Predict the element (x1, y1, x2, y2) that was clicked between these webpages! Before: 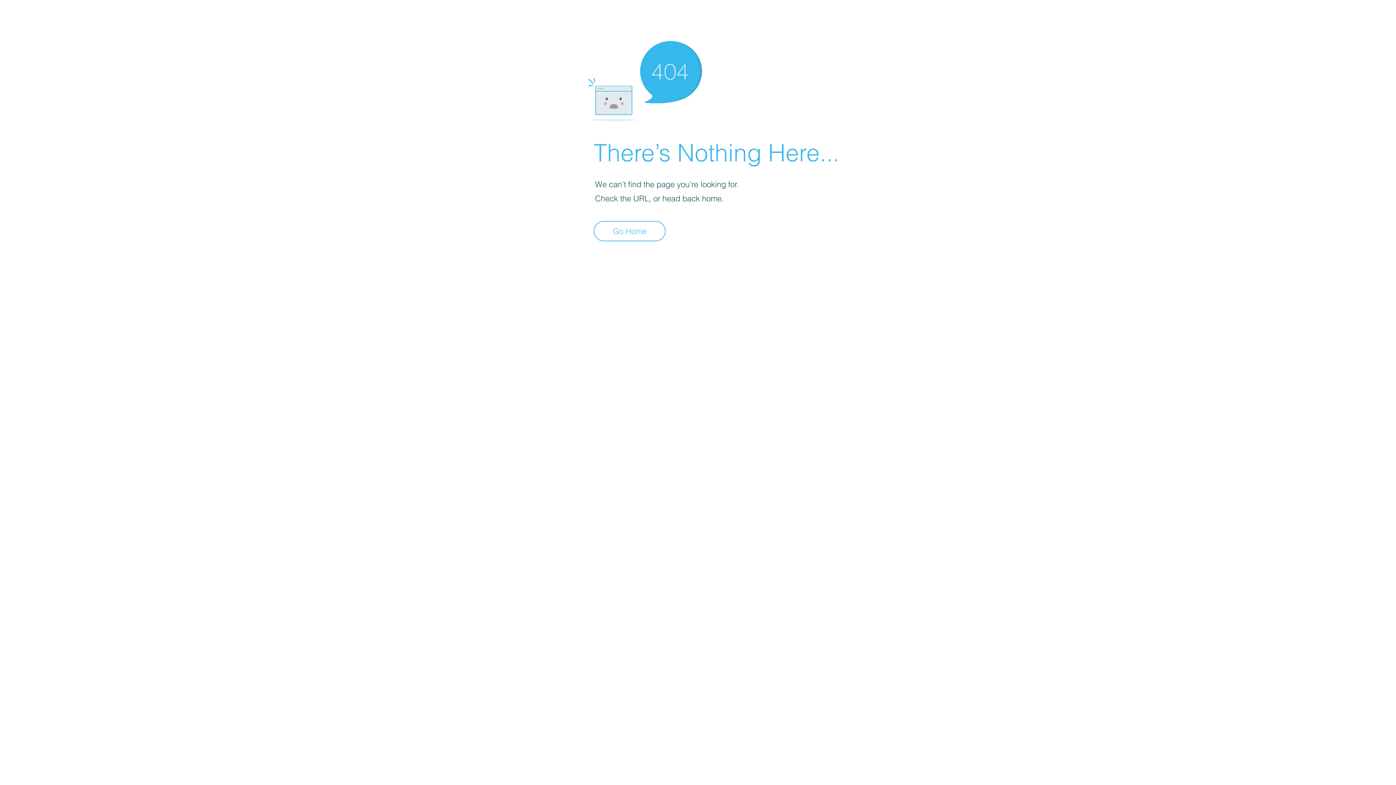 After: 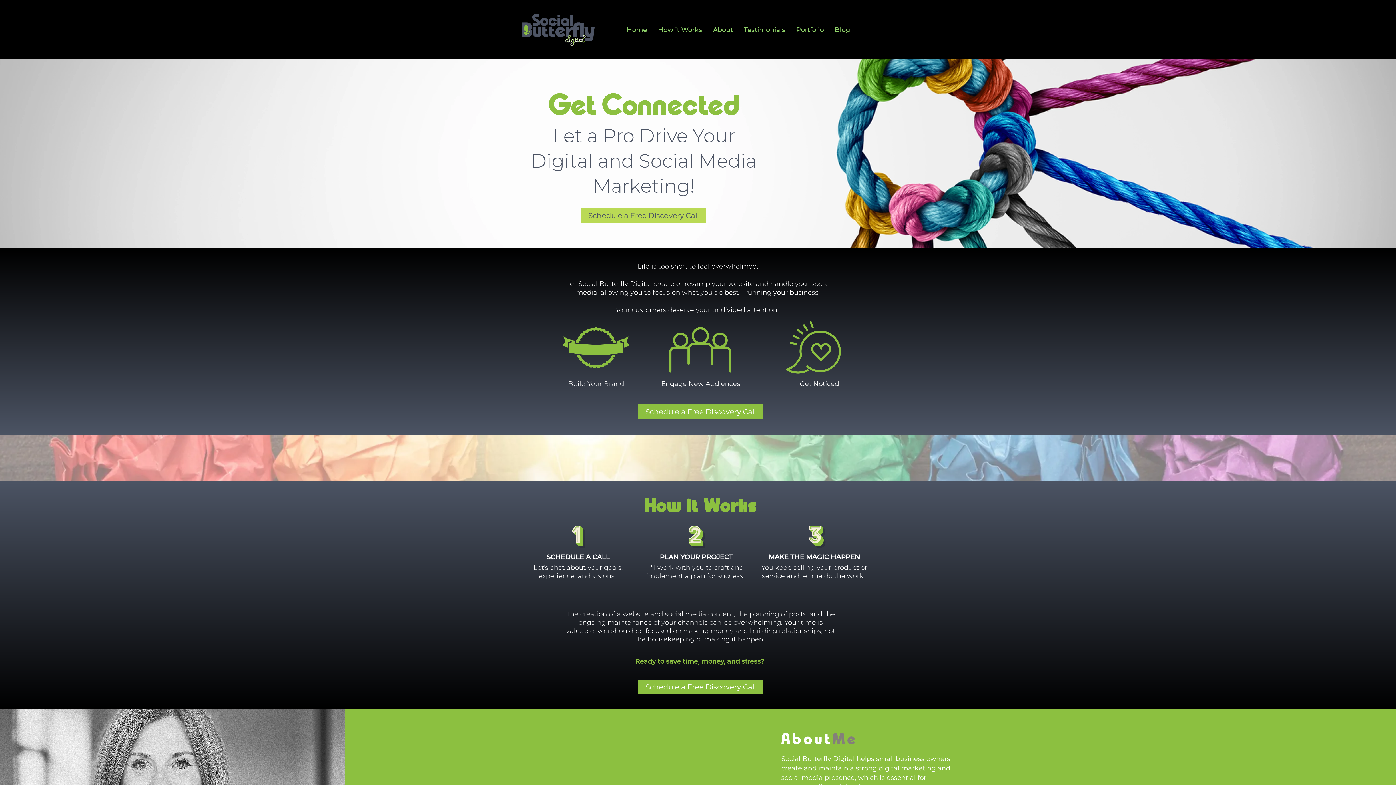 Action: bbox: (593, 221, 665, 241) label: Go Home